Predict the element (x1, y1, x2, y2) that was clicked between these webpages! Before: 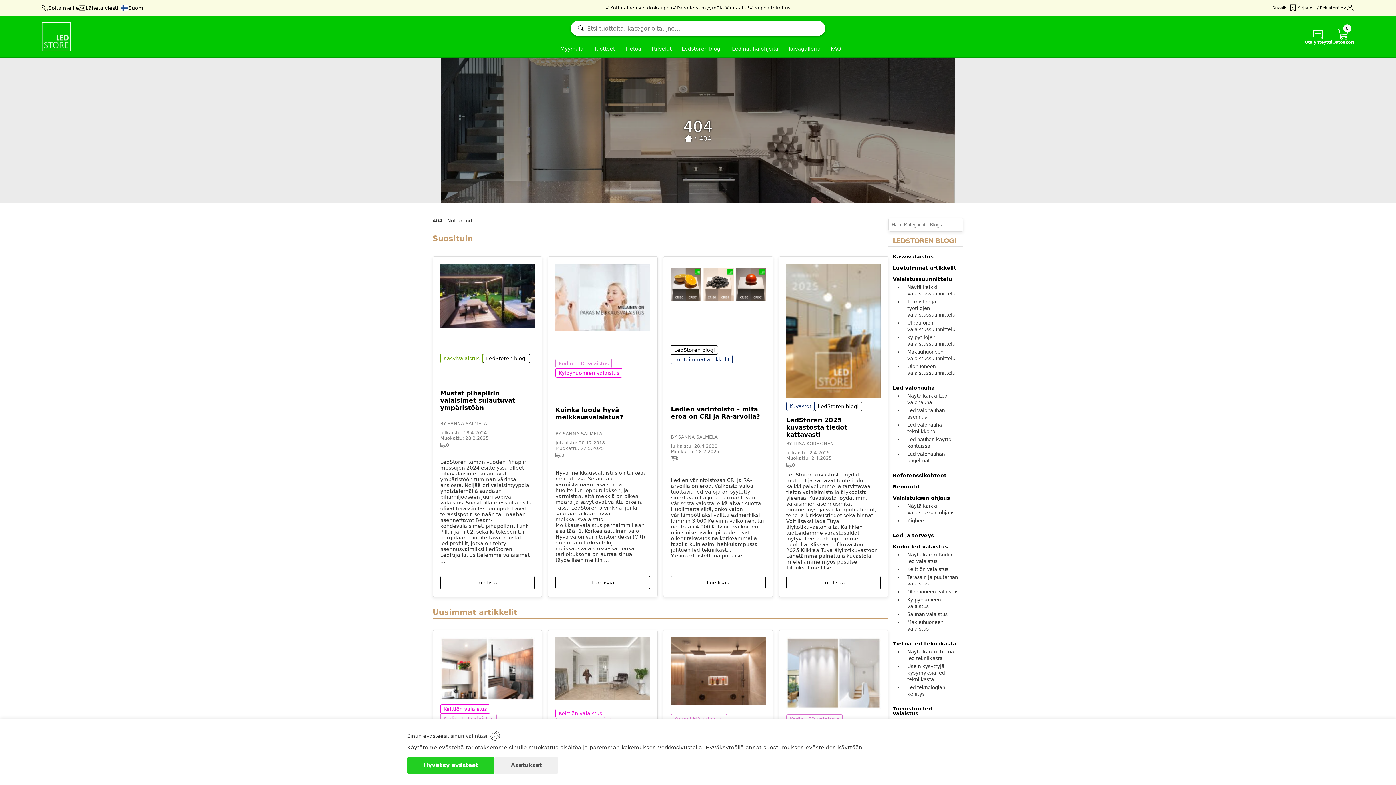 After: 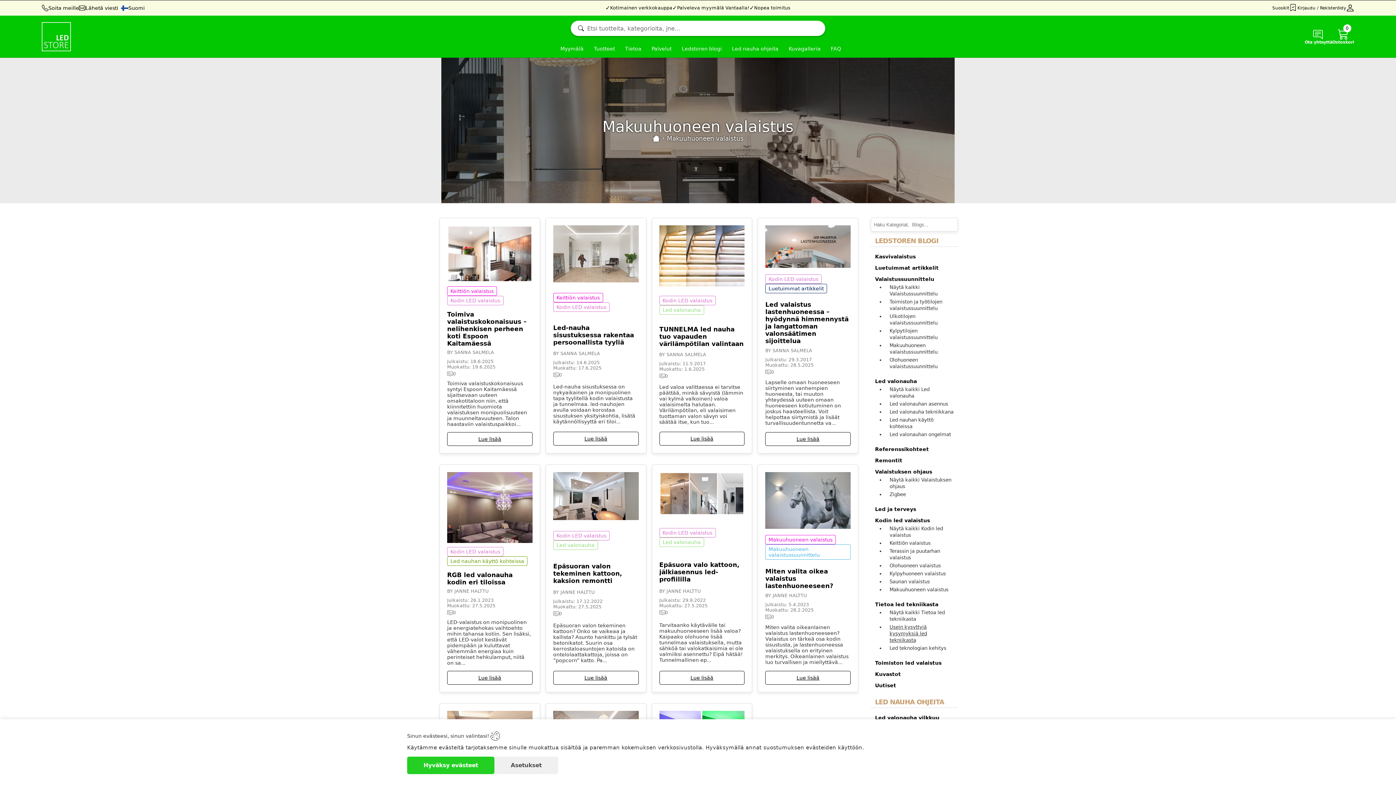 Action: label: Makuuhuoneen valaistus bbox: (903, 618, 963, 633)